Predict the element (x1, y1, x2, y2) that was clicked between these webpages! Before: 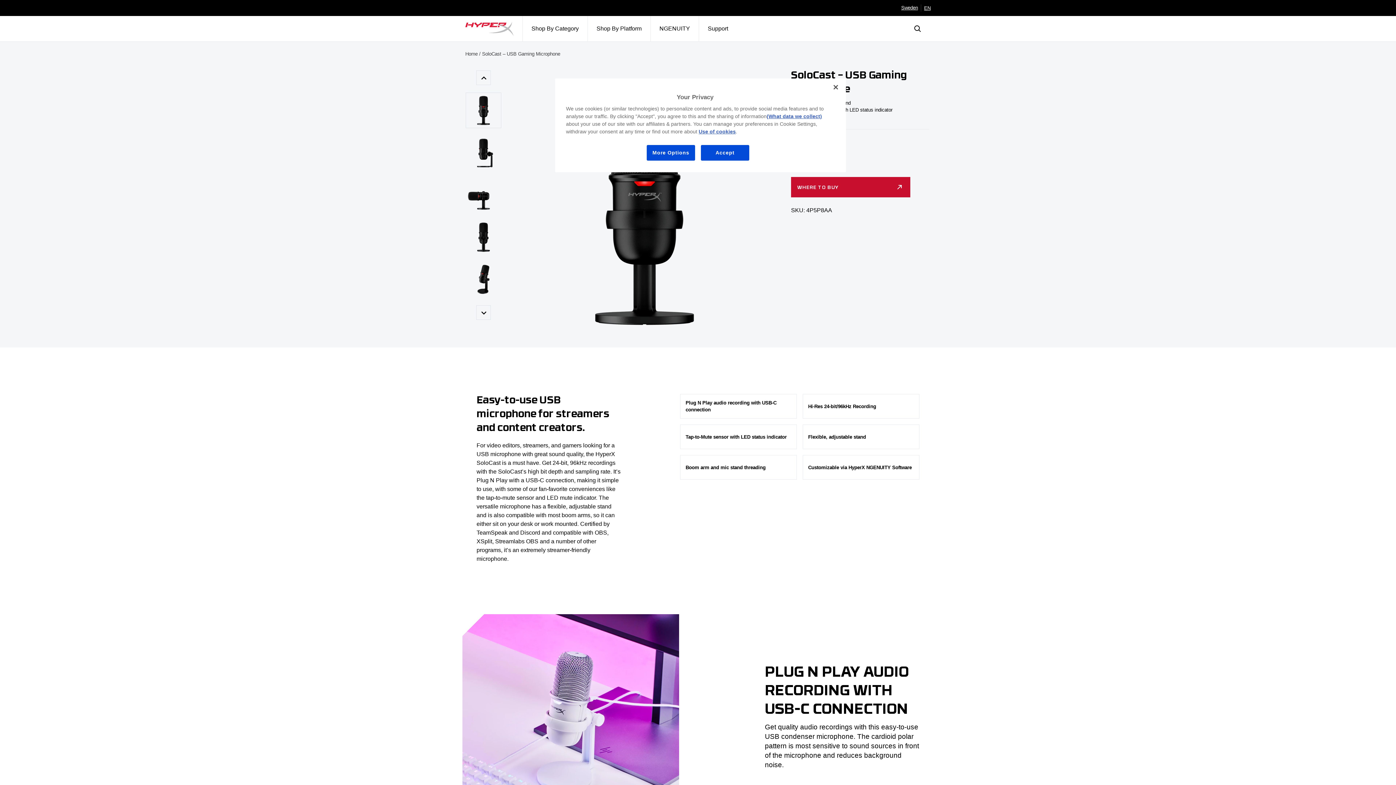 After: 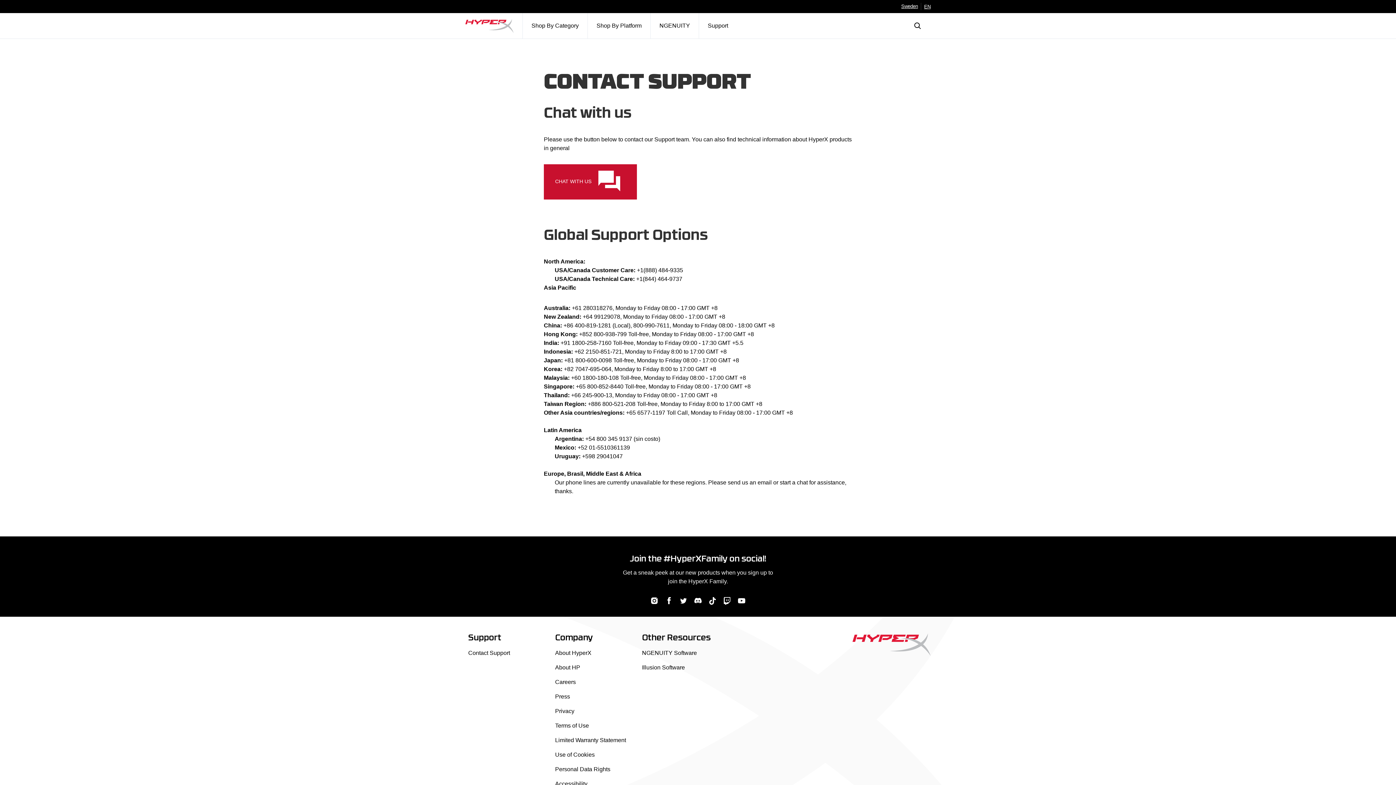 Action: bbox: (698, 16, 737, 41) label: Support